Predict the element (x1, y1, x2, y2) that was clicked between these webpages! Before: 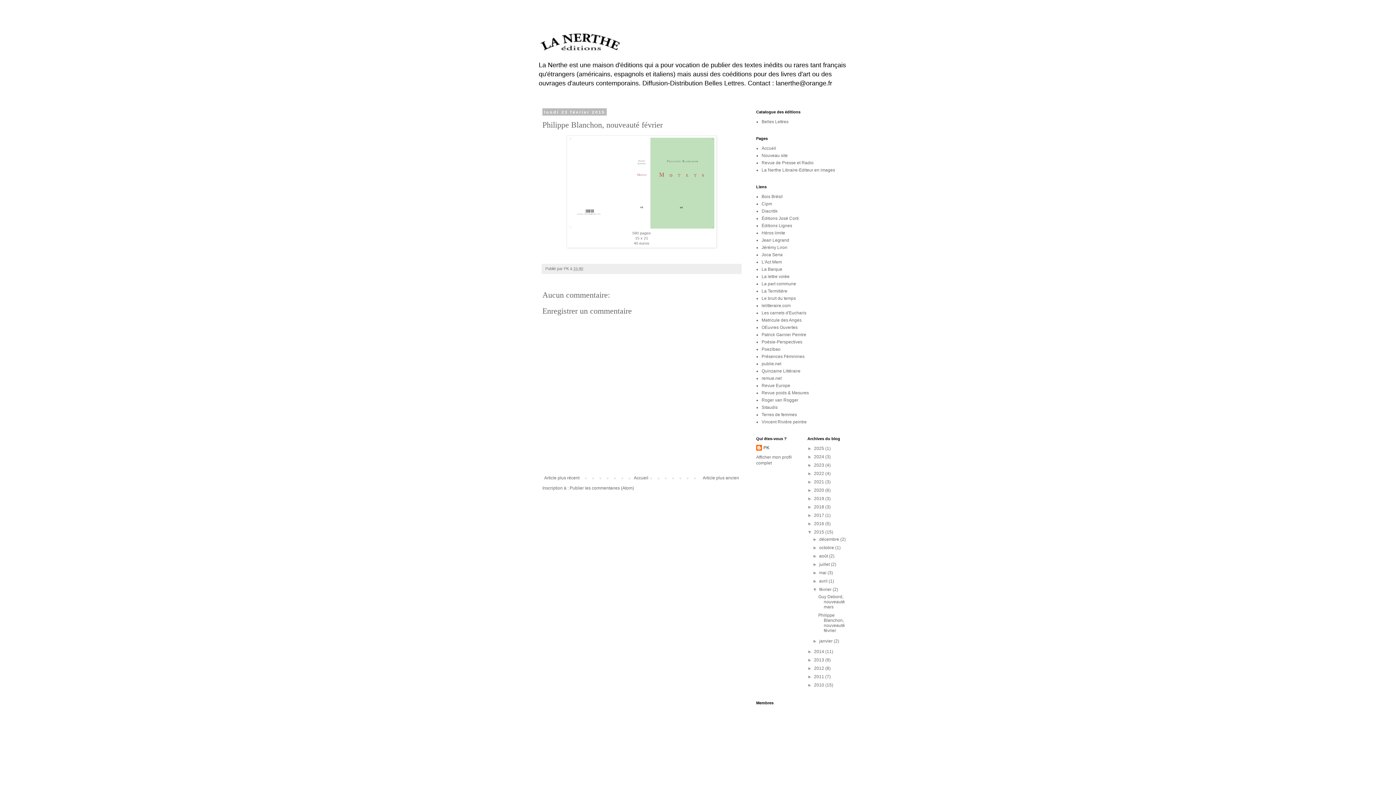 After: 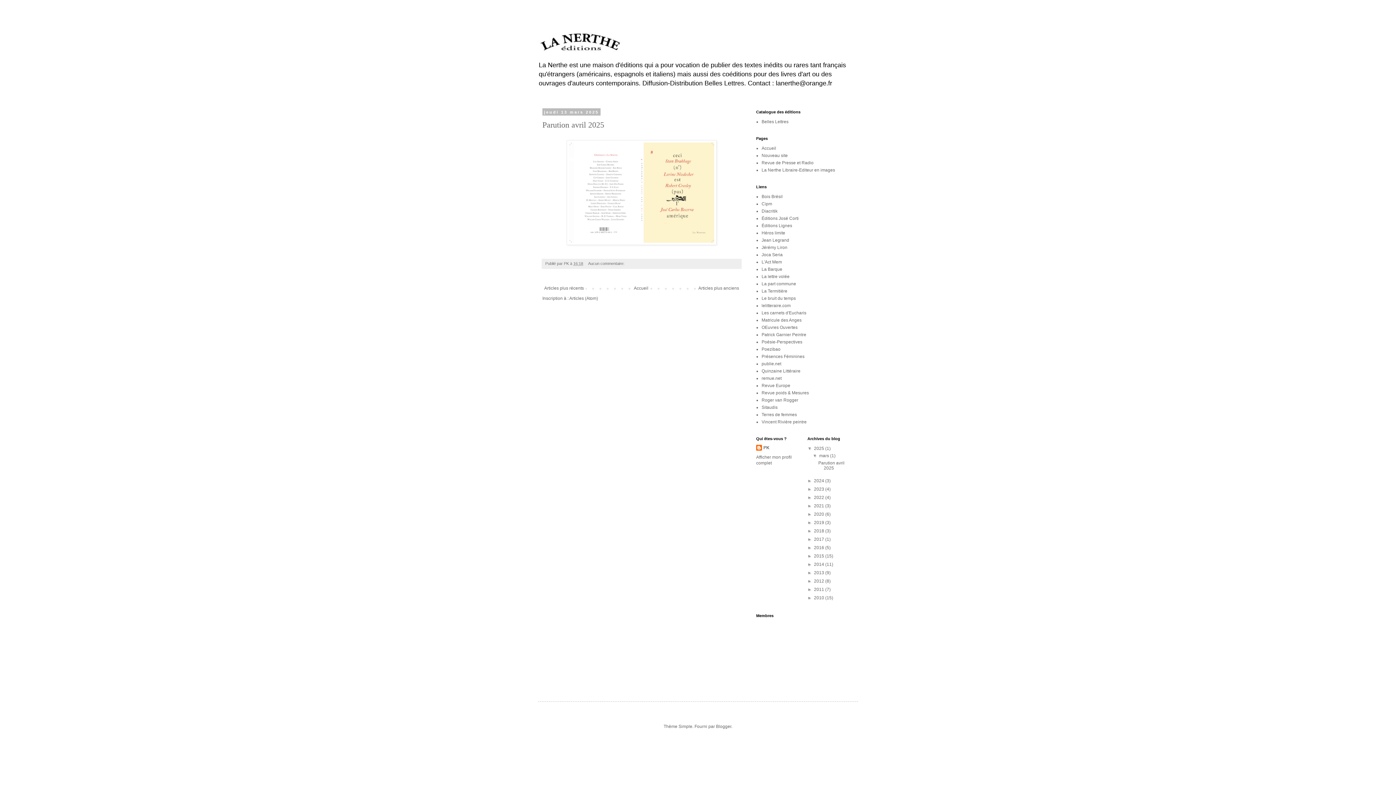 Action: bbox: (814, 446, 825, 451) label: 2025 